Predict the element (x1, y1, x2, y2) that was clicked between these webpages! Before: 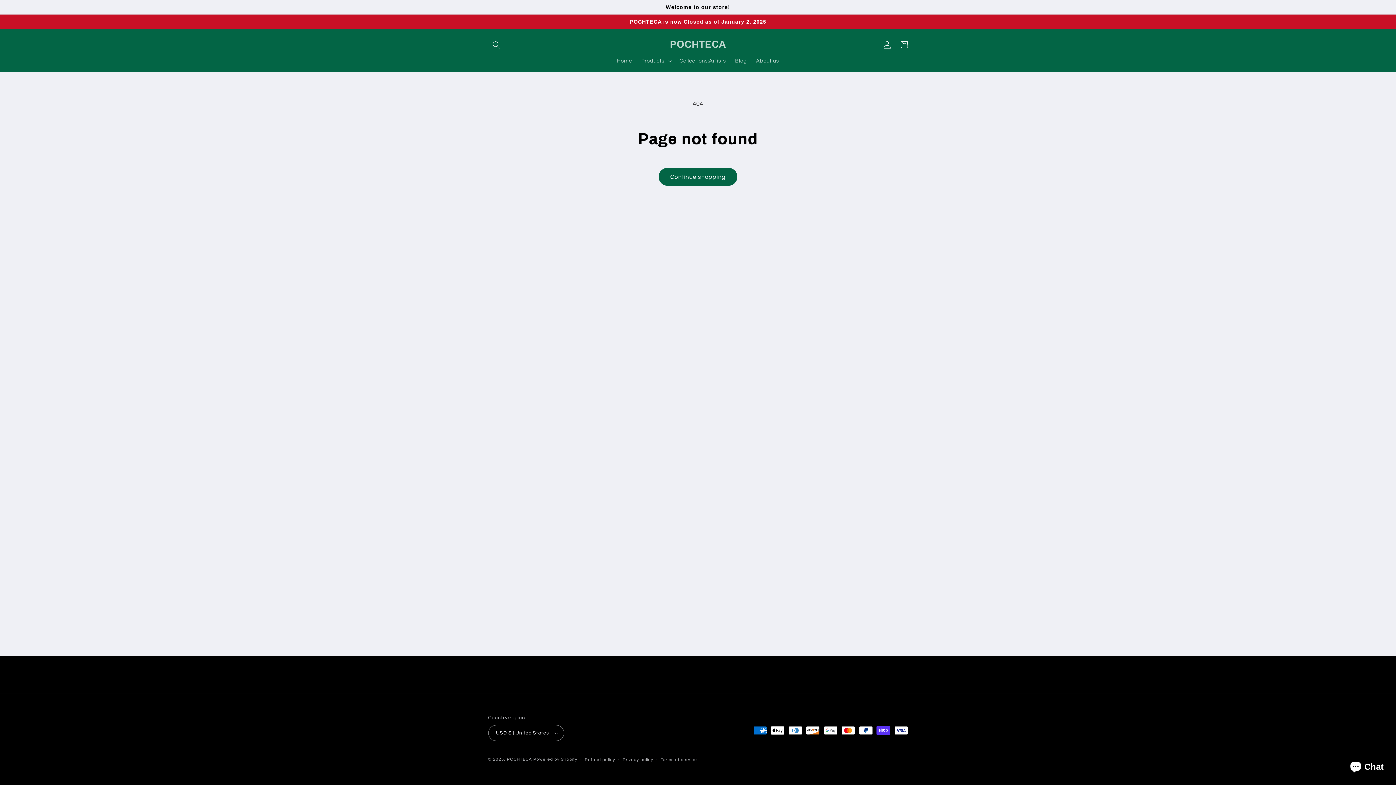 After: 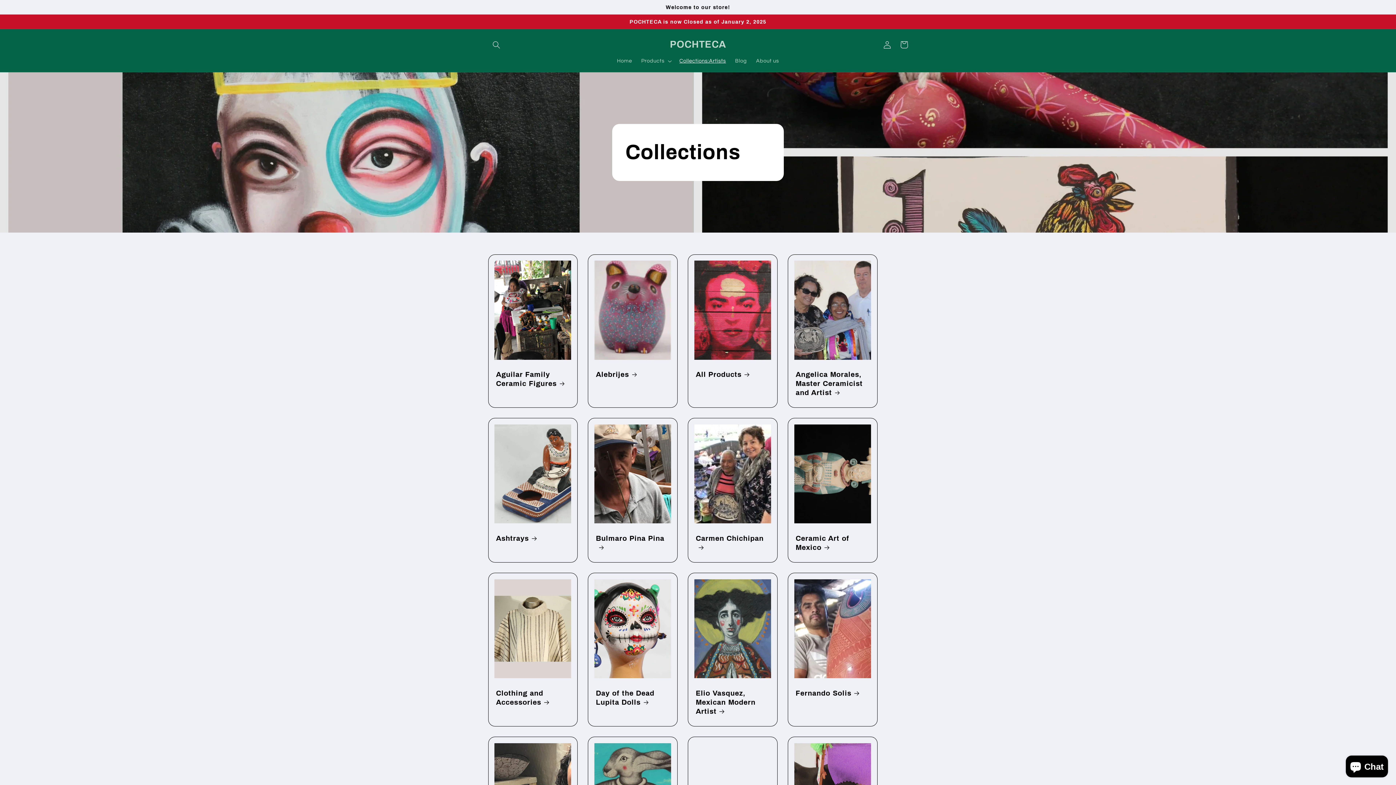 Action: bbox: (675, 53, 730, 68) label: Collections:Artists